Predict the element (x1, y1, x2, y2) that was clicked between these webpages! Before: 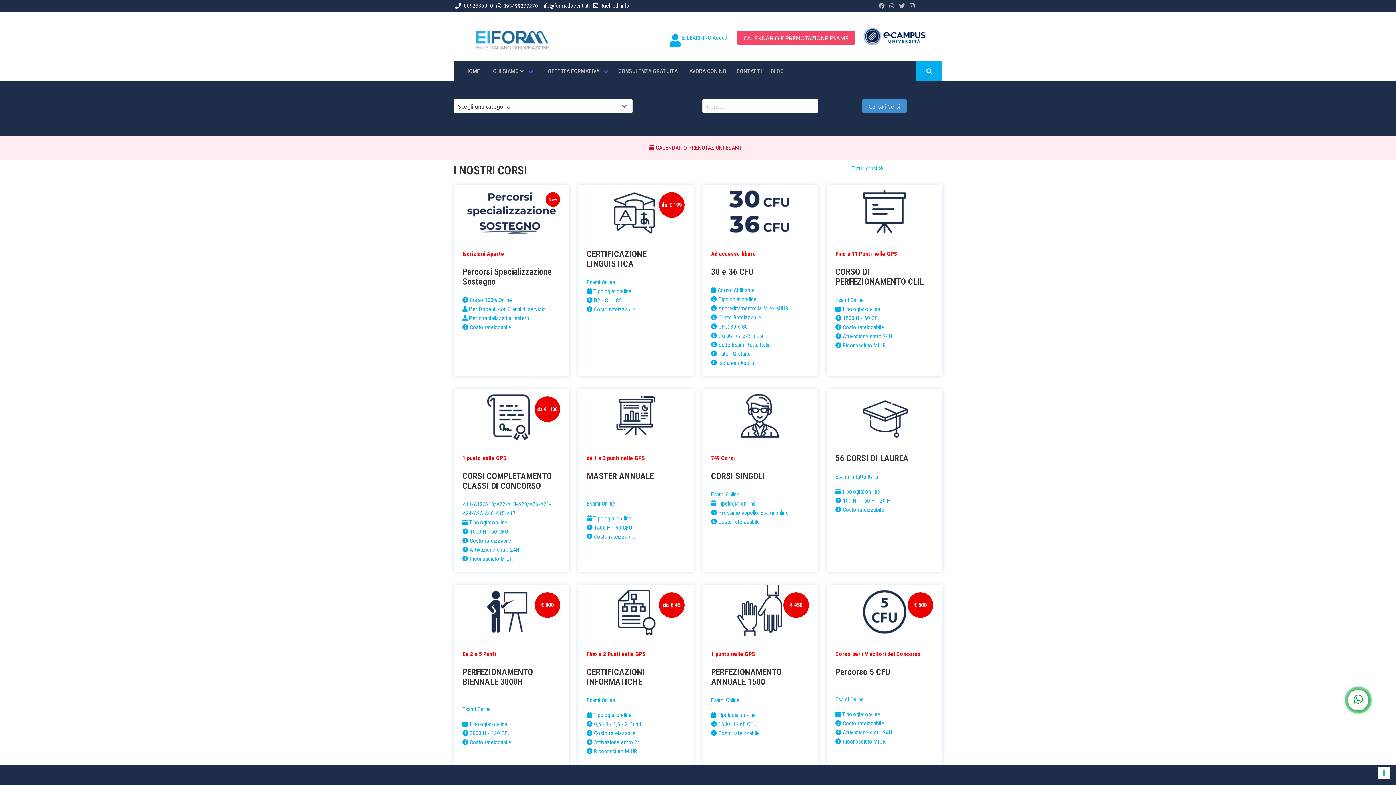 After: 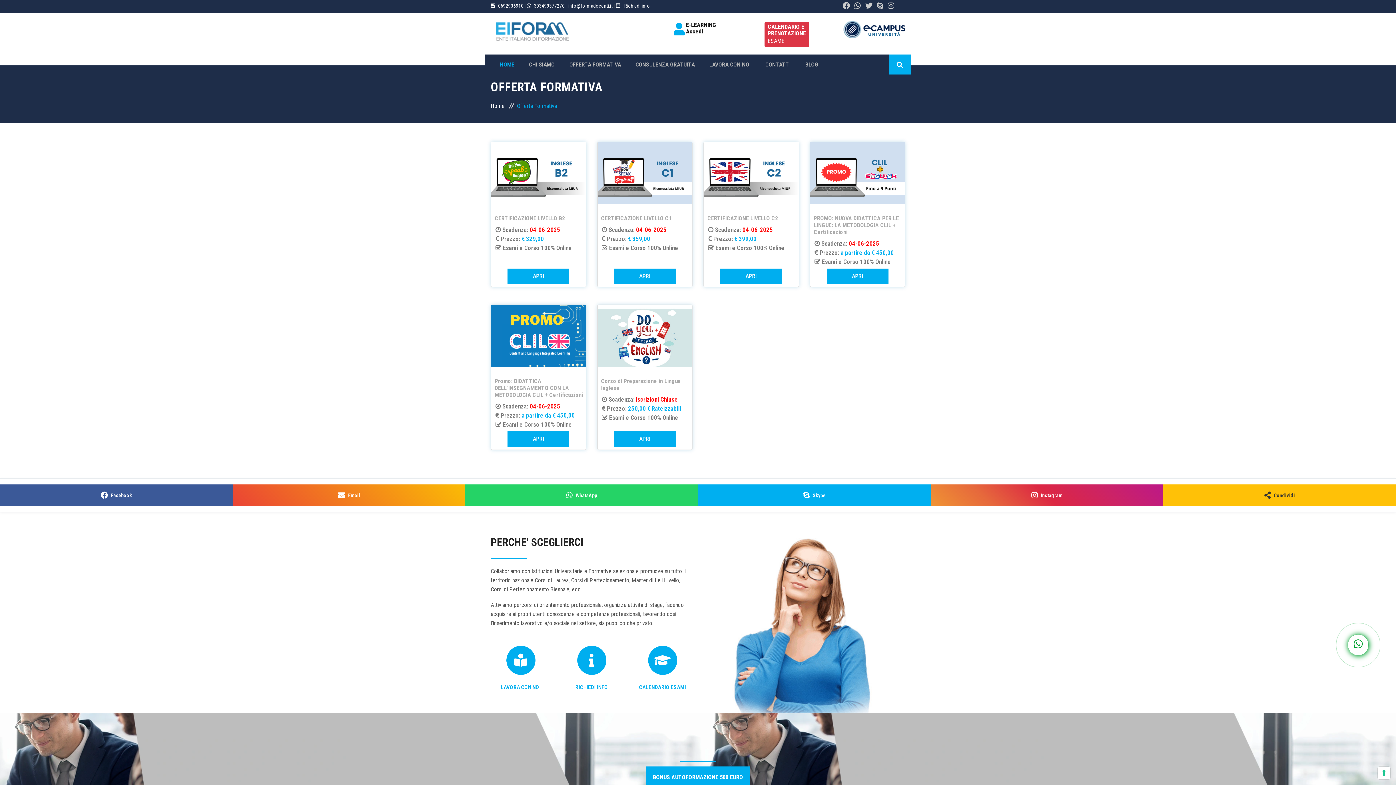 Action: label: da € 199 bbox: (578, 185, 693, 240)